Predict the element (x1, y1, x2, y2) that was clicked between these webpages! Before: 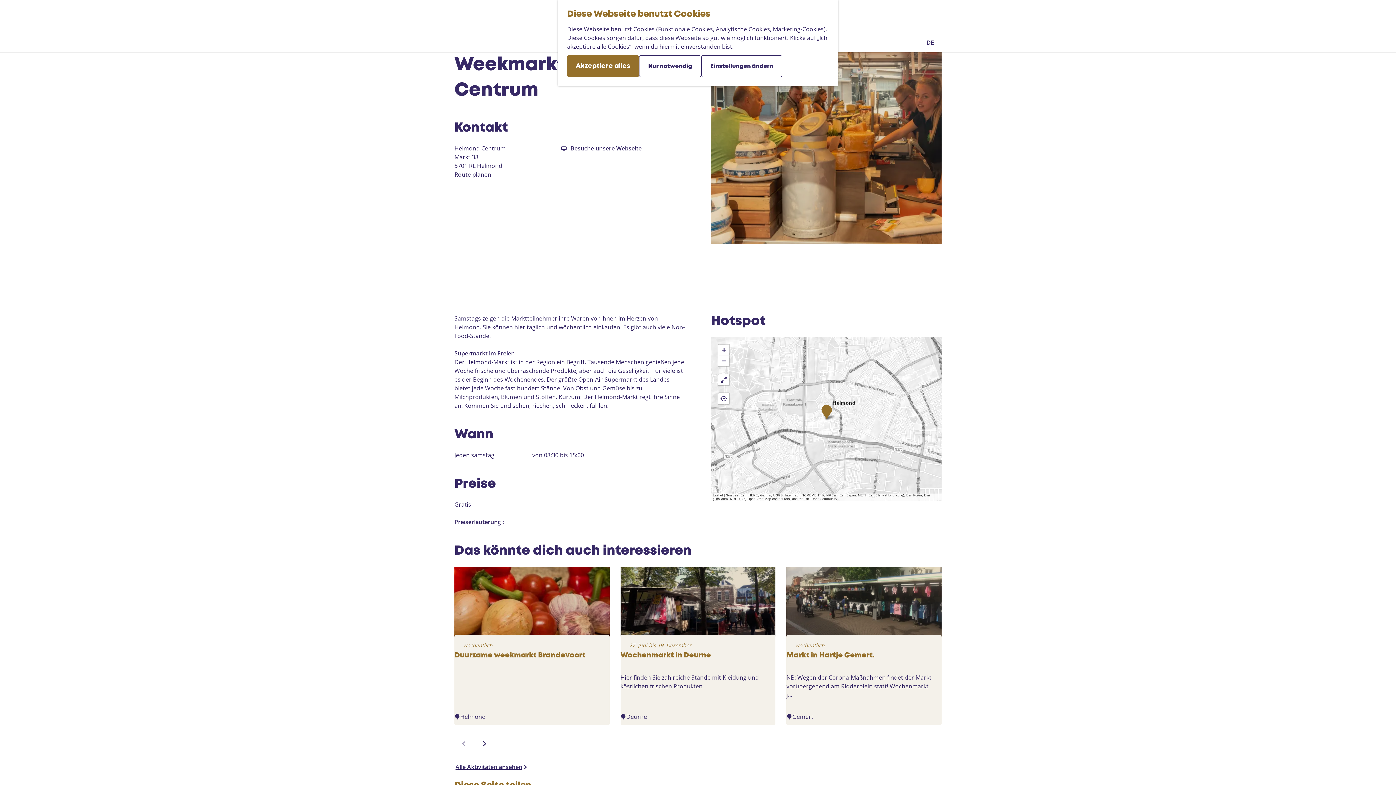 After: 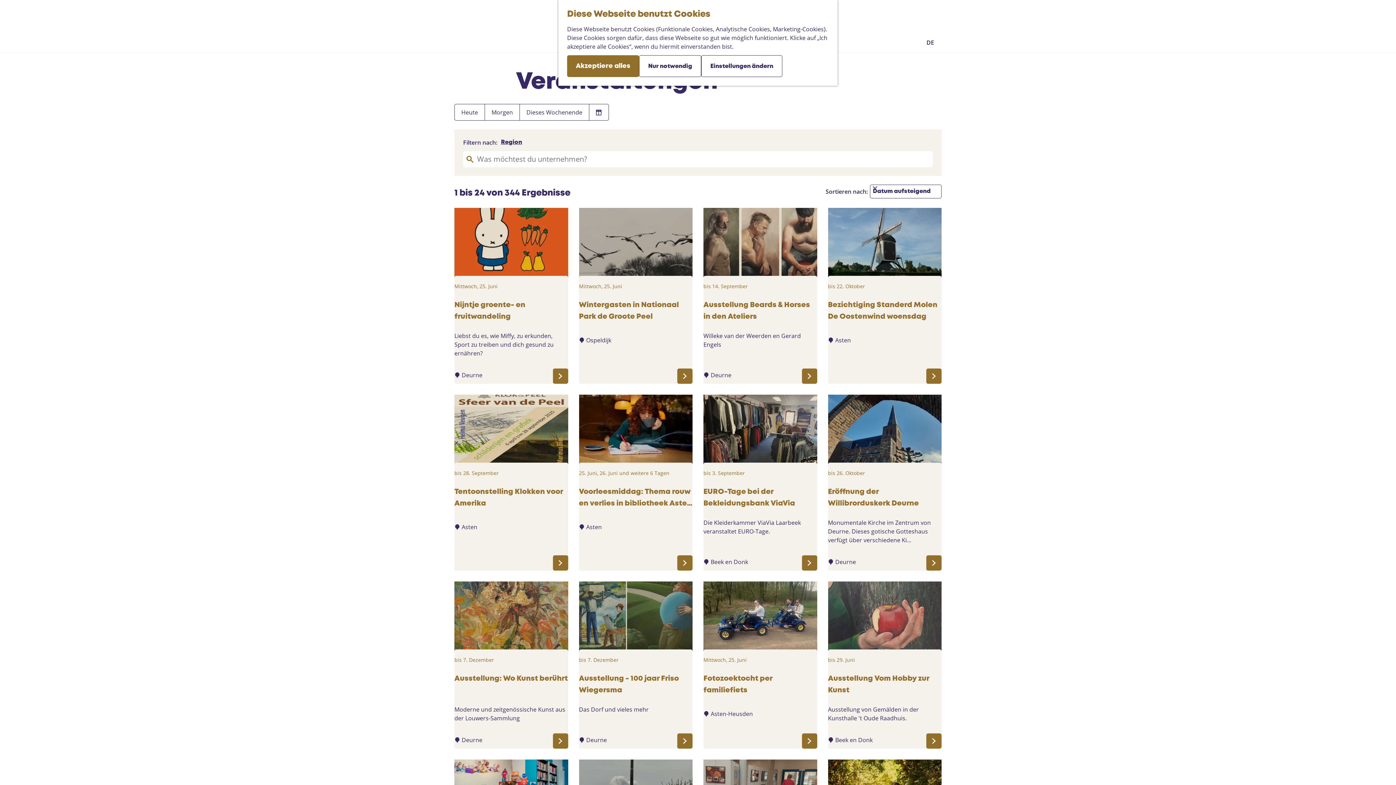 Action: label: Alle Aktivitäten ansehen bbox: (455, 762, 528, 771)